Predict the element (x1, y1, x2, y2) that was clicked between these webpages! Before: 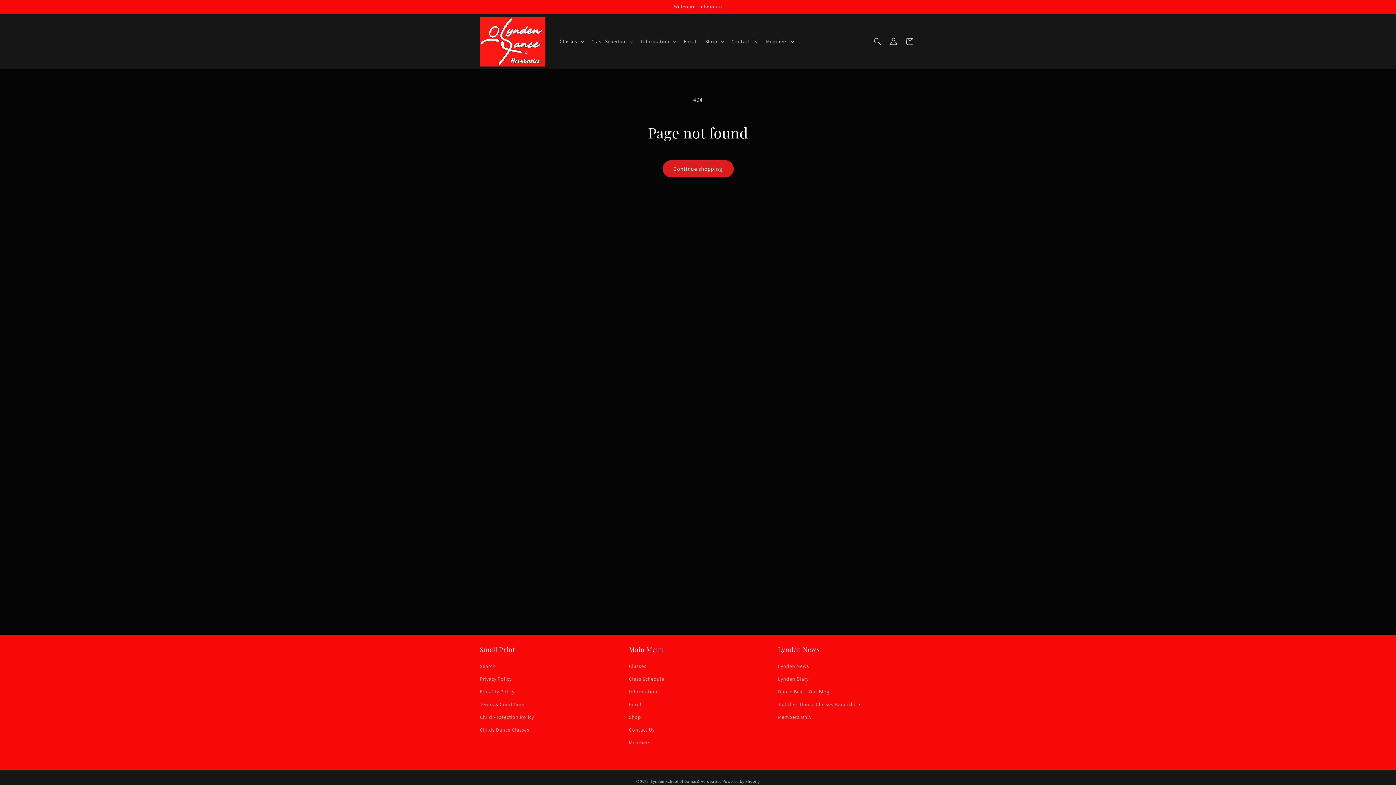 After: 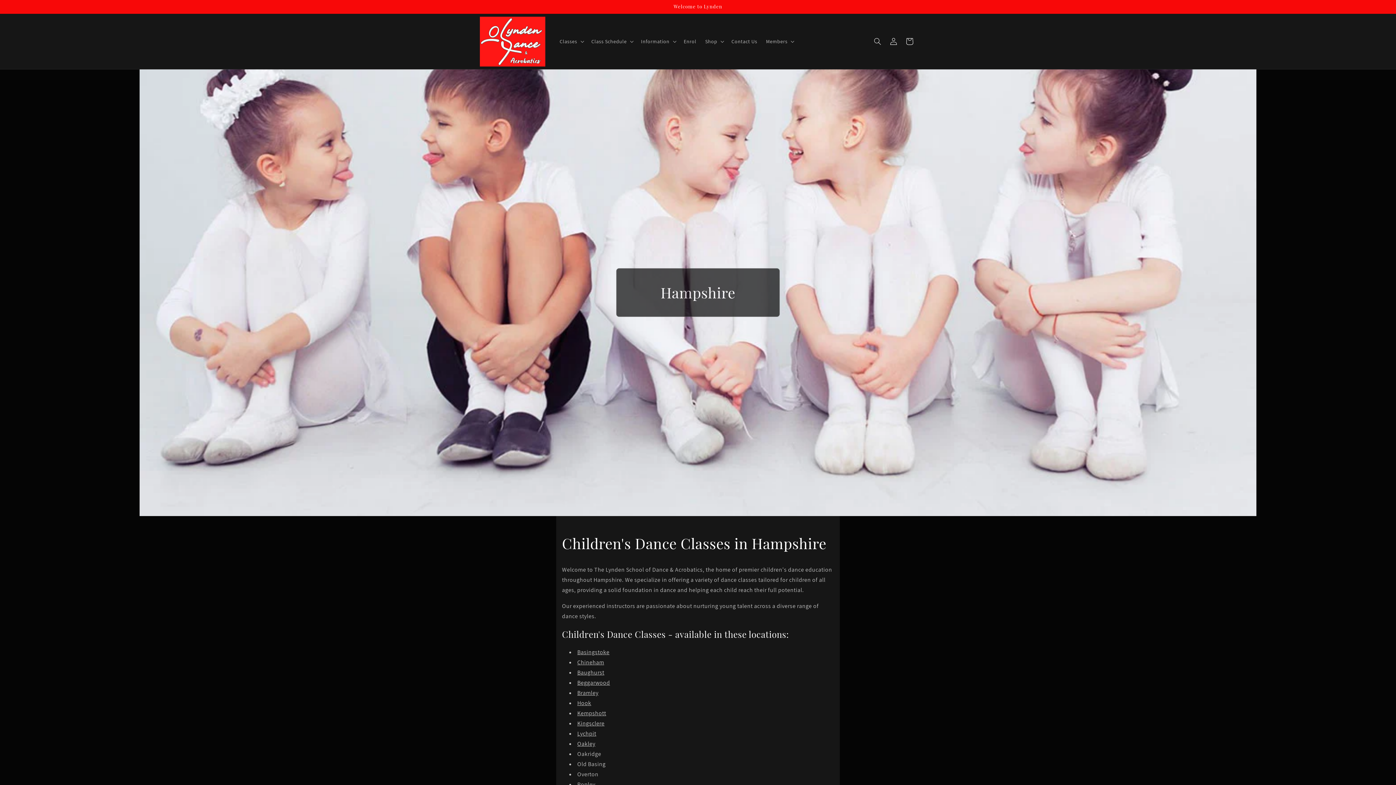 Action: label: Toddlers Dance Classes Hampshire bbox: (778, 698, 860, 711)